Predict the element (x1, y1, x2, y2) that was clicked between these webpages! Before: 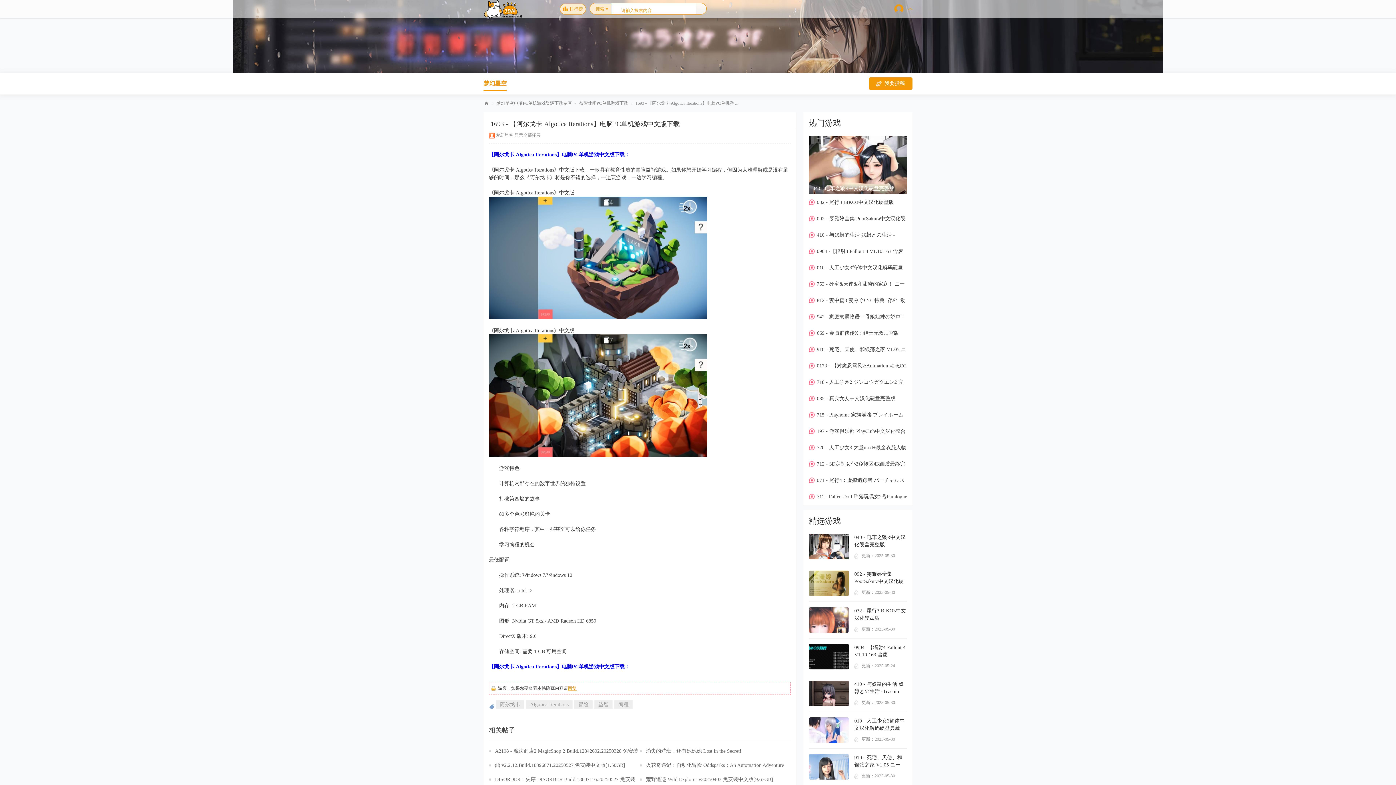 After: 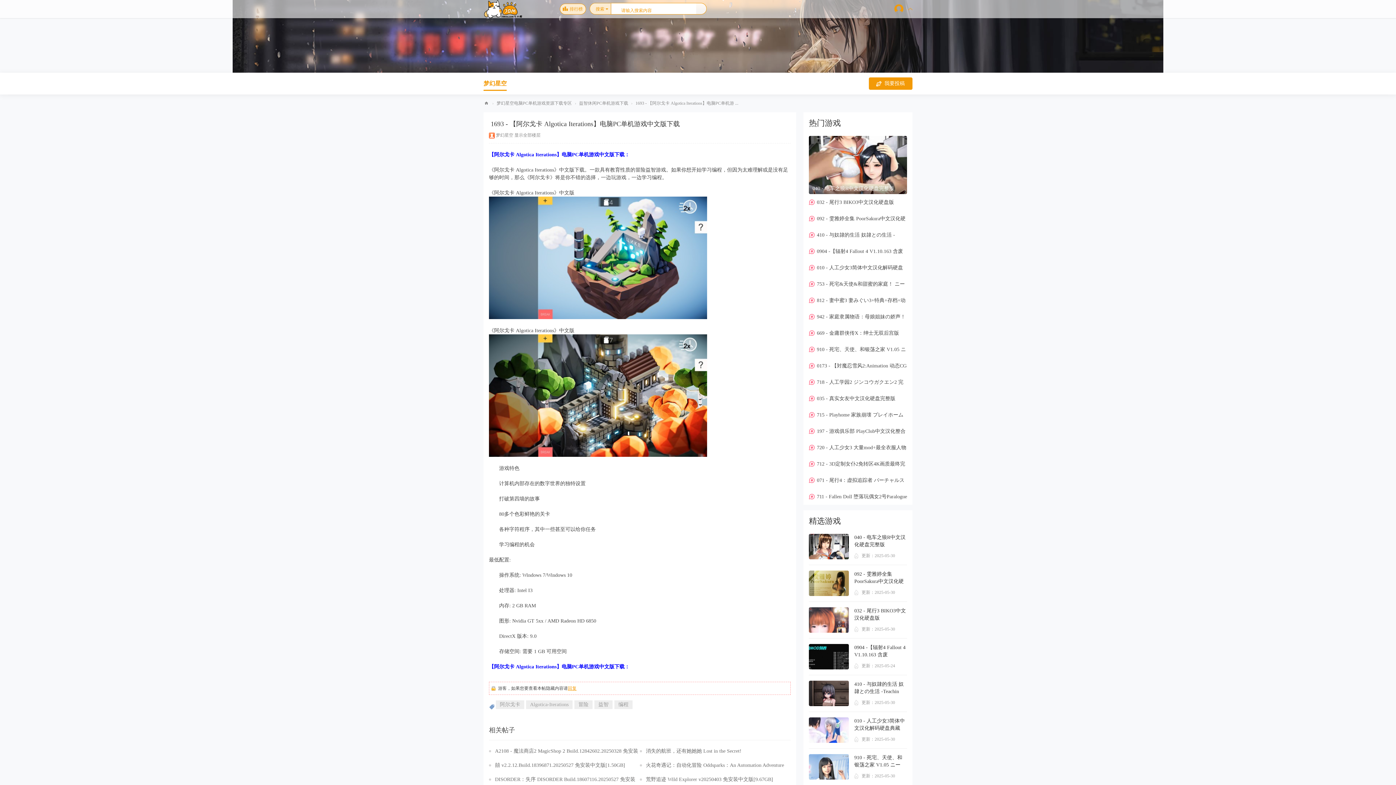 Action: bbox: (514, 132, 540, 137) label: 显示全部楼层